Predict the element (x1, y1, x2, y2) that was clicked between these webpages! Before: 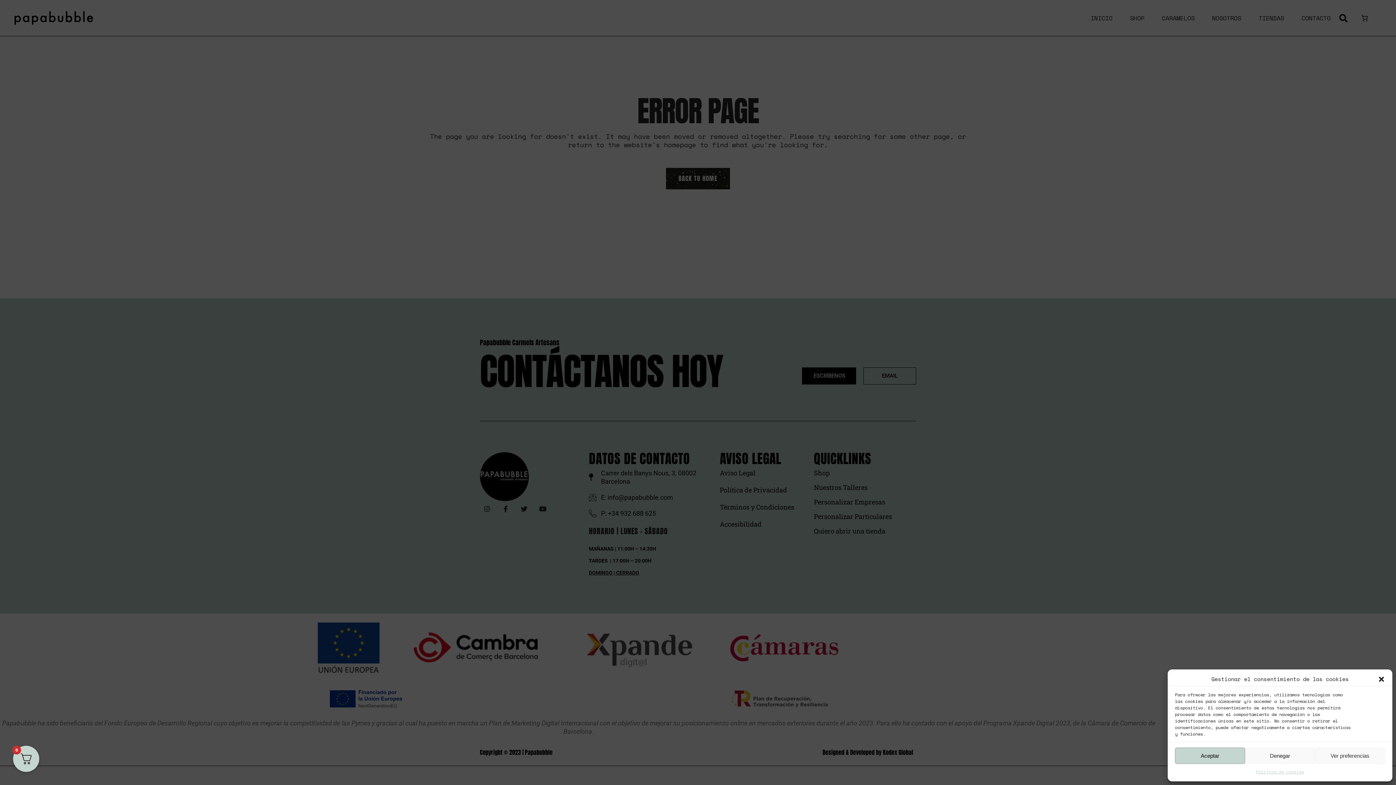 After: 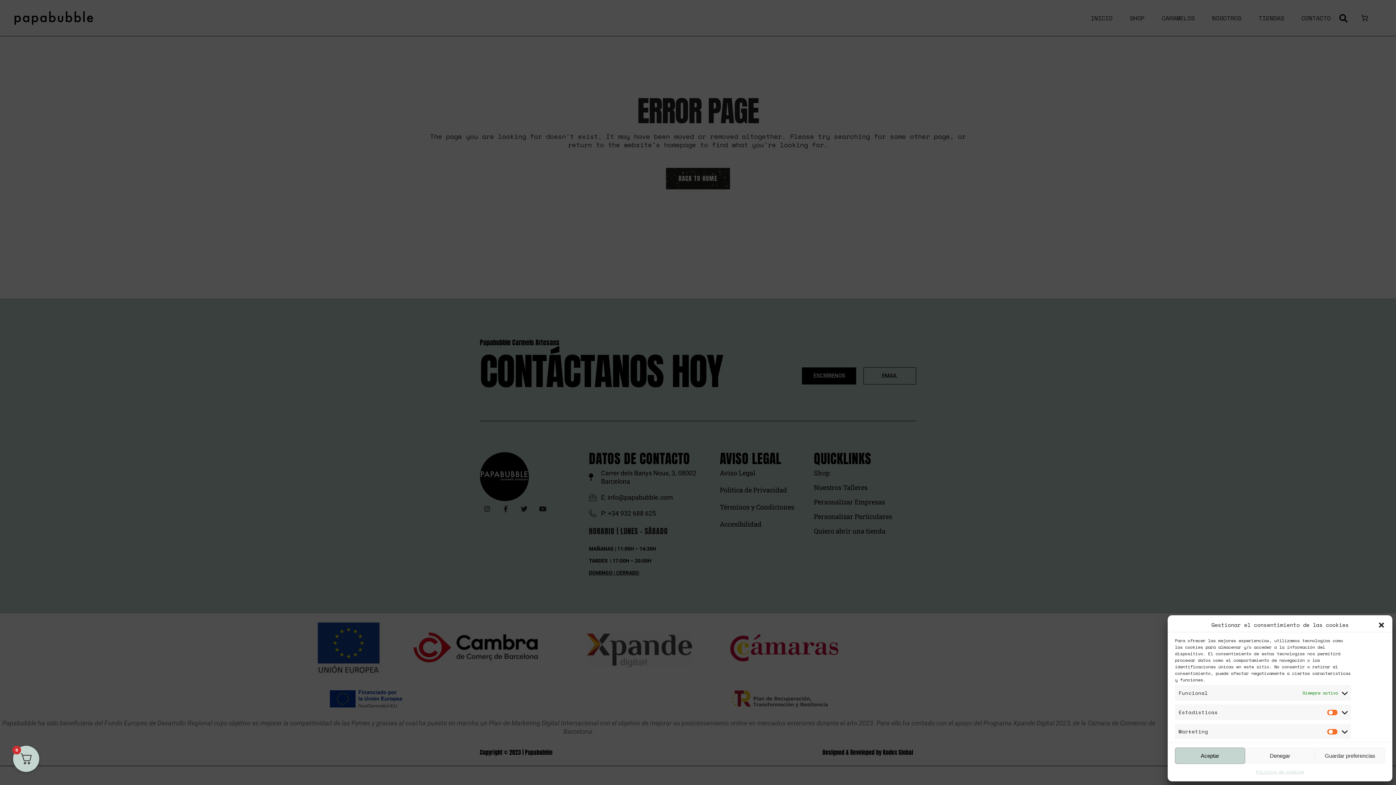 Action: bbox: (1315, 748, 1385, 764) label: Ver preferencias